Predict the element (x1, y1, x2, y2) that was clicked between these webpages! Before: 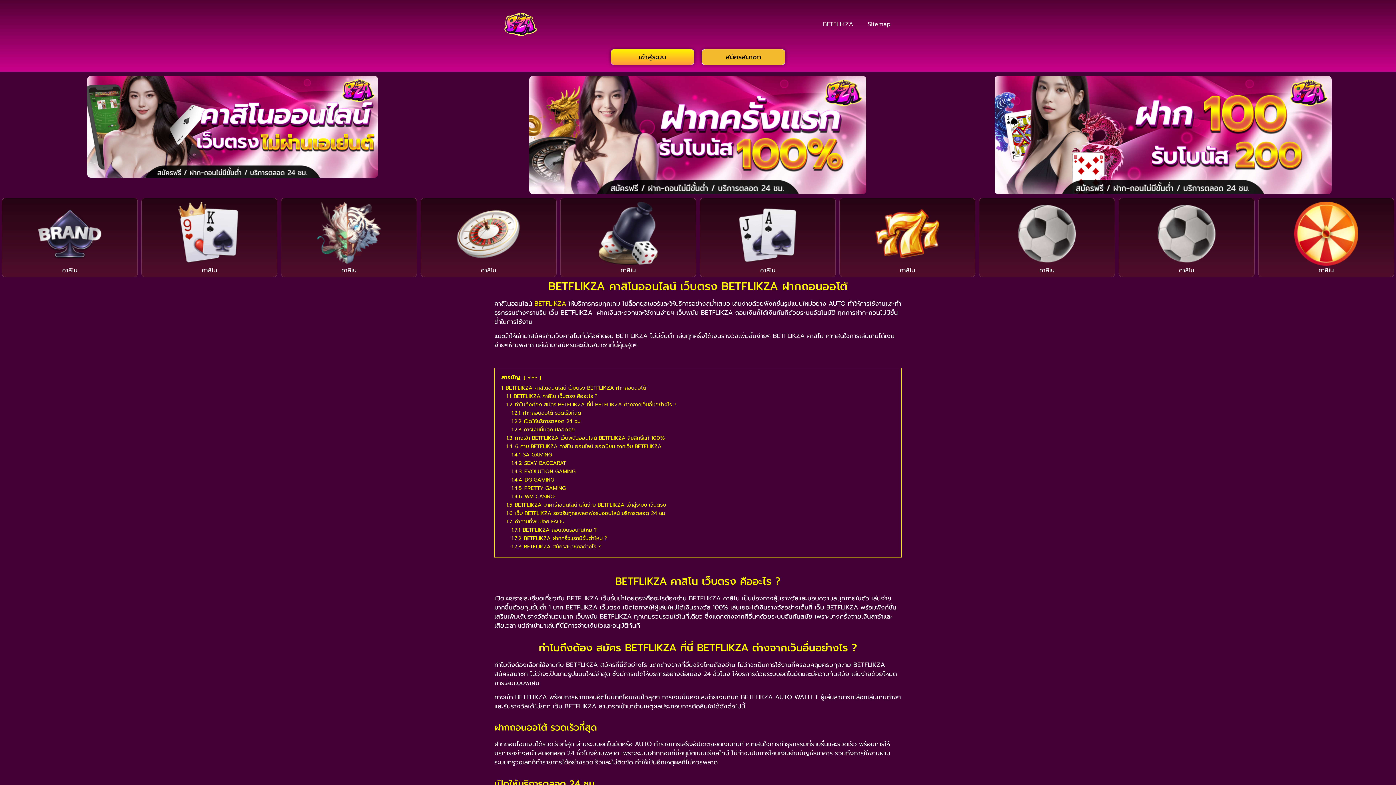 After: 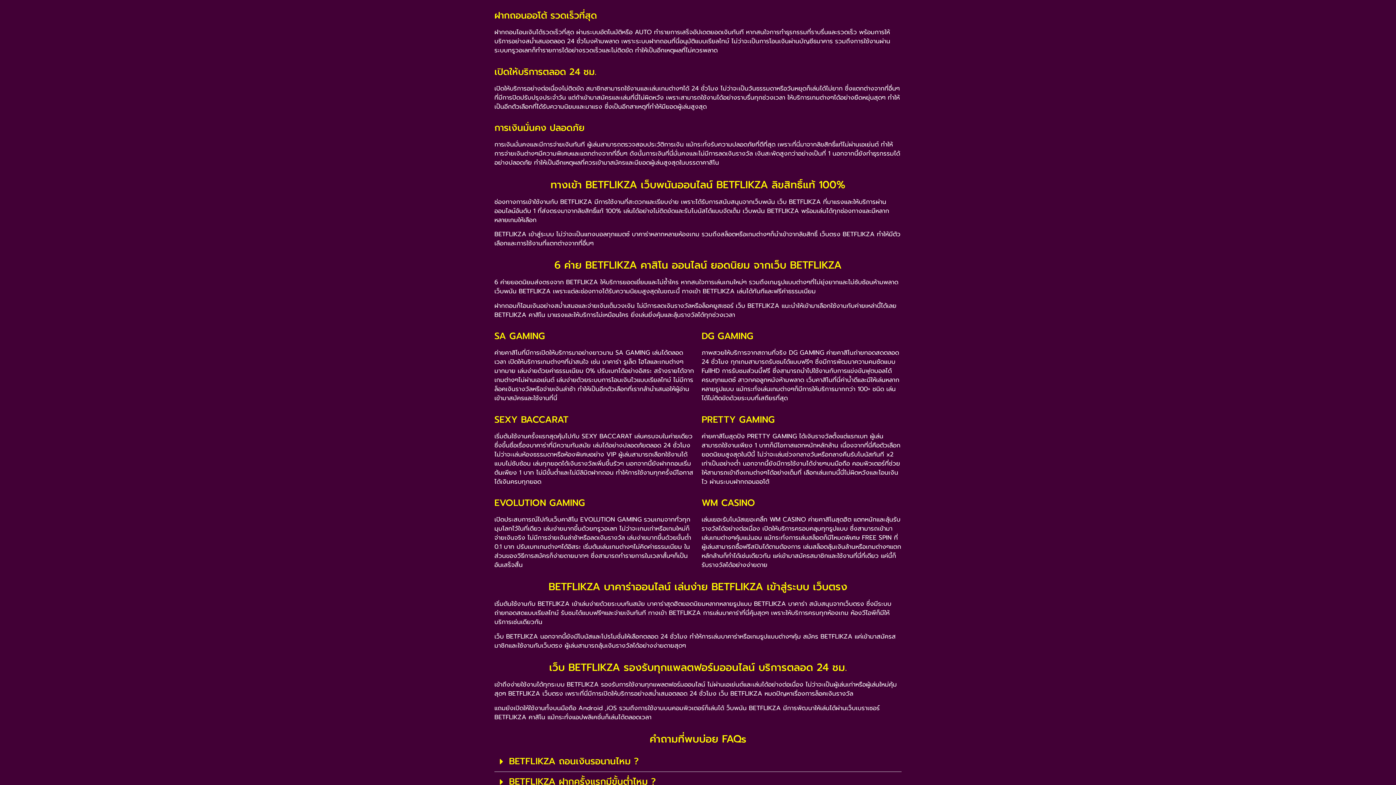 Action: label: 1.2.1 ฝากถอนออโต้ รวดเร็วที่สุด bbox: (511, 409, 581, 417)